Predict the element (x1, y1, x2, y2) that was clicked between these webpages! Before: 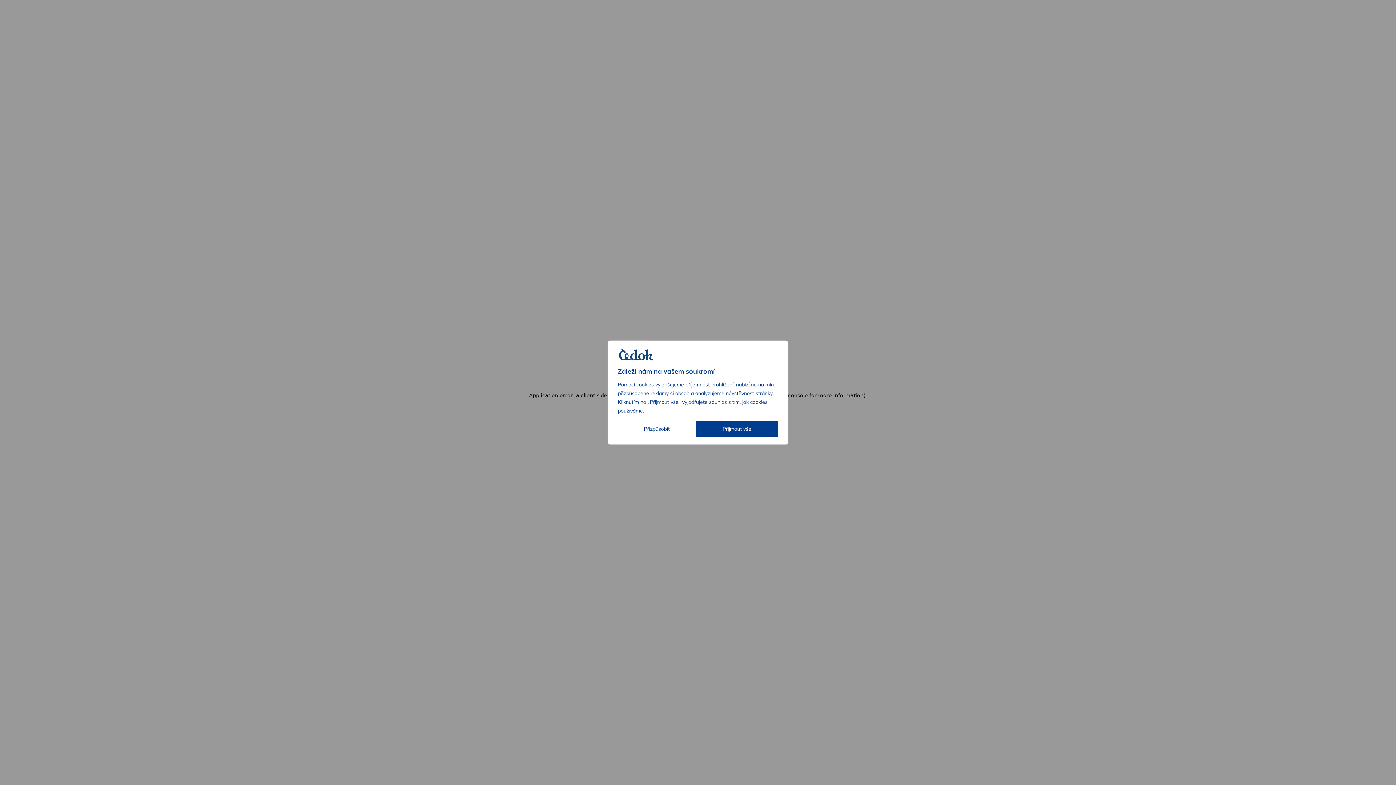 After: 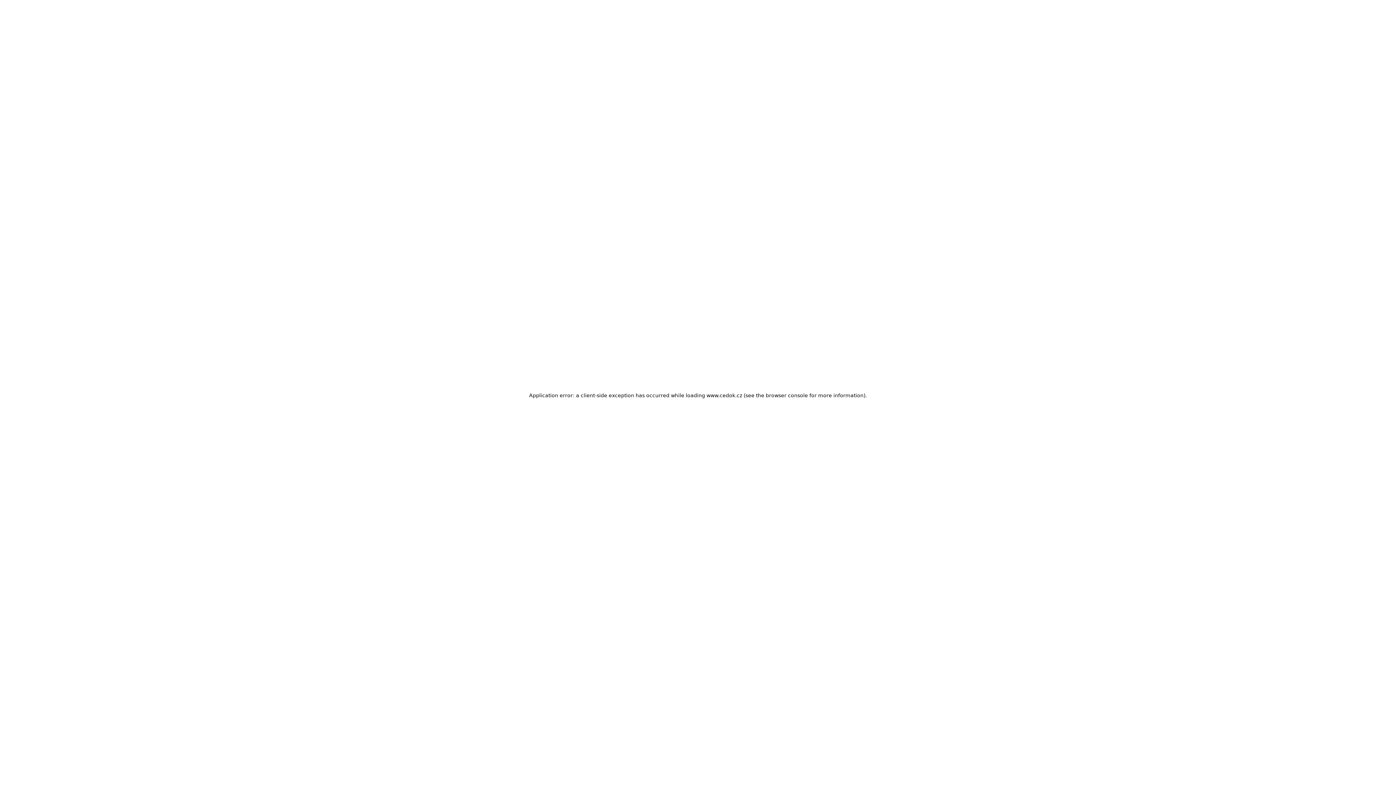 Action: bbox: (696, 421, 778, 437) label: Přijmout vše